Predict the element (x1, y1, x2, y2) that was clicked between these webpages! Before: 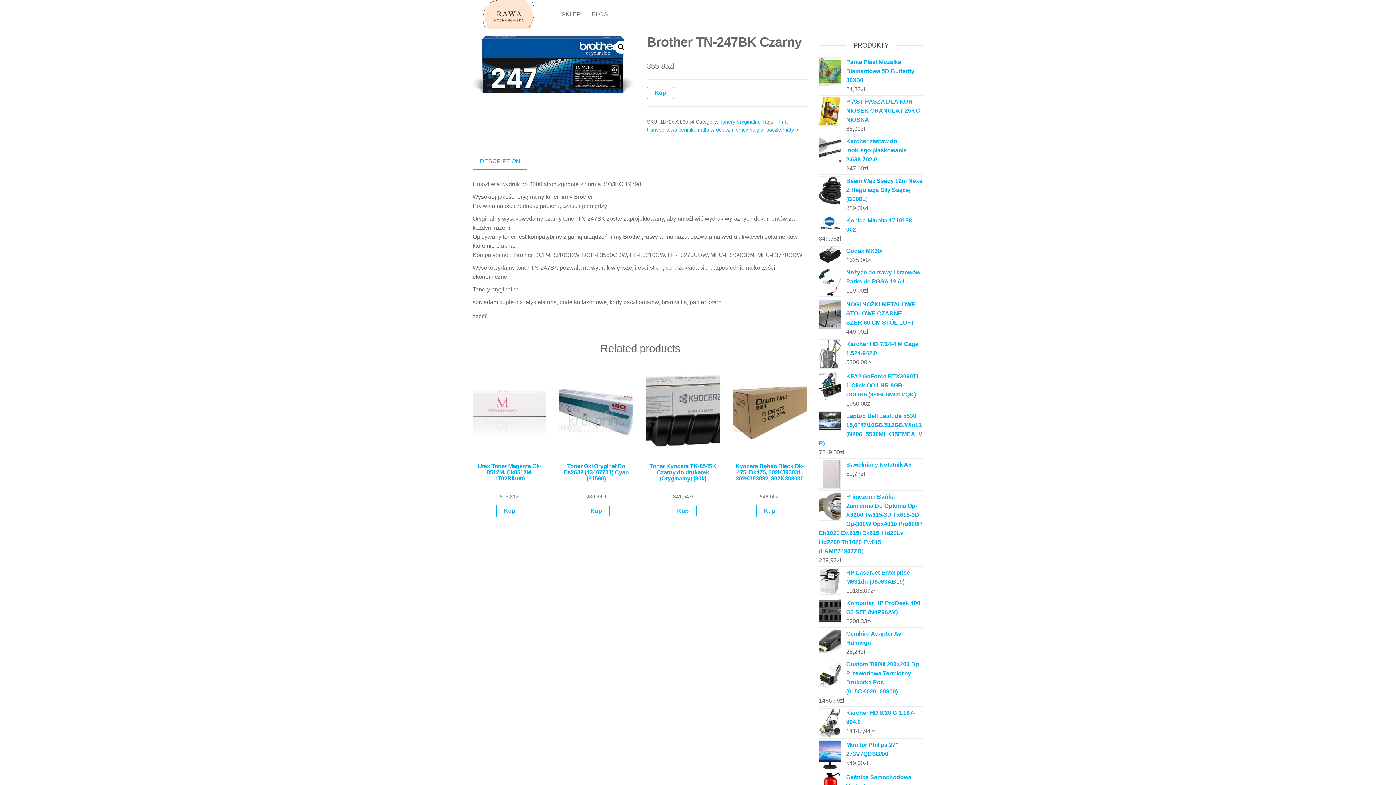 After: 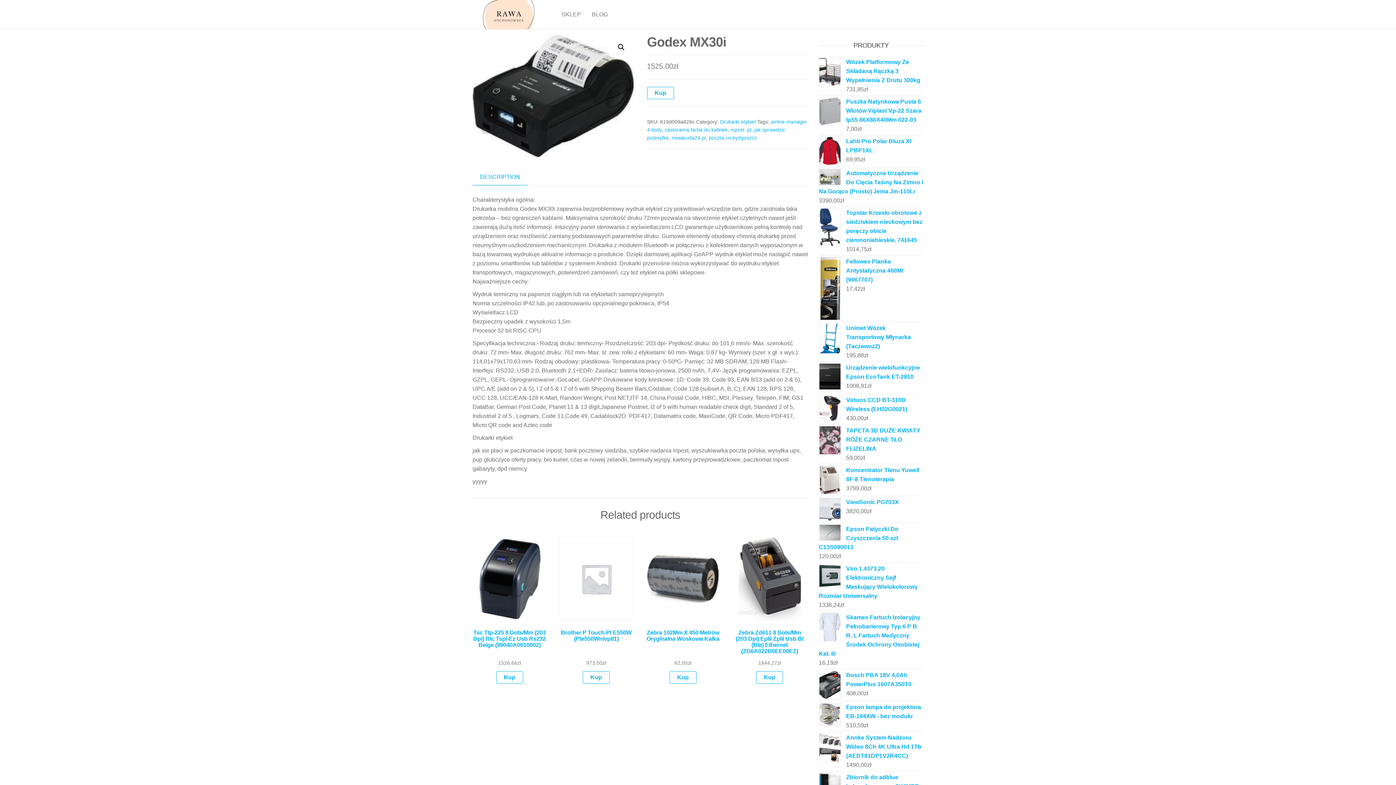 Action: label: Godex MX30i bbox: (819, 246, 923, 255)